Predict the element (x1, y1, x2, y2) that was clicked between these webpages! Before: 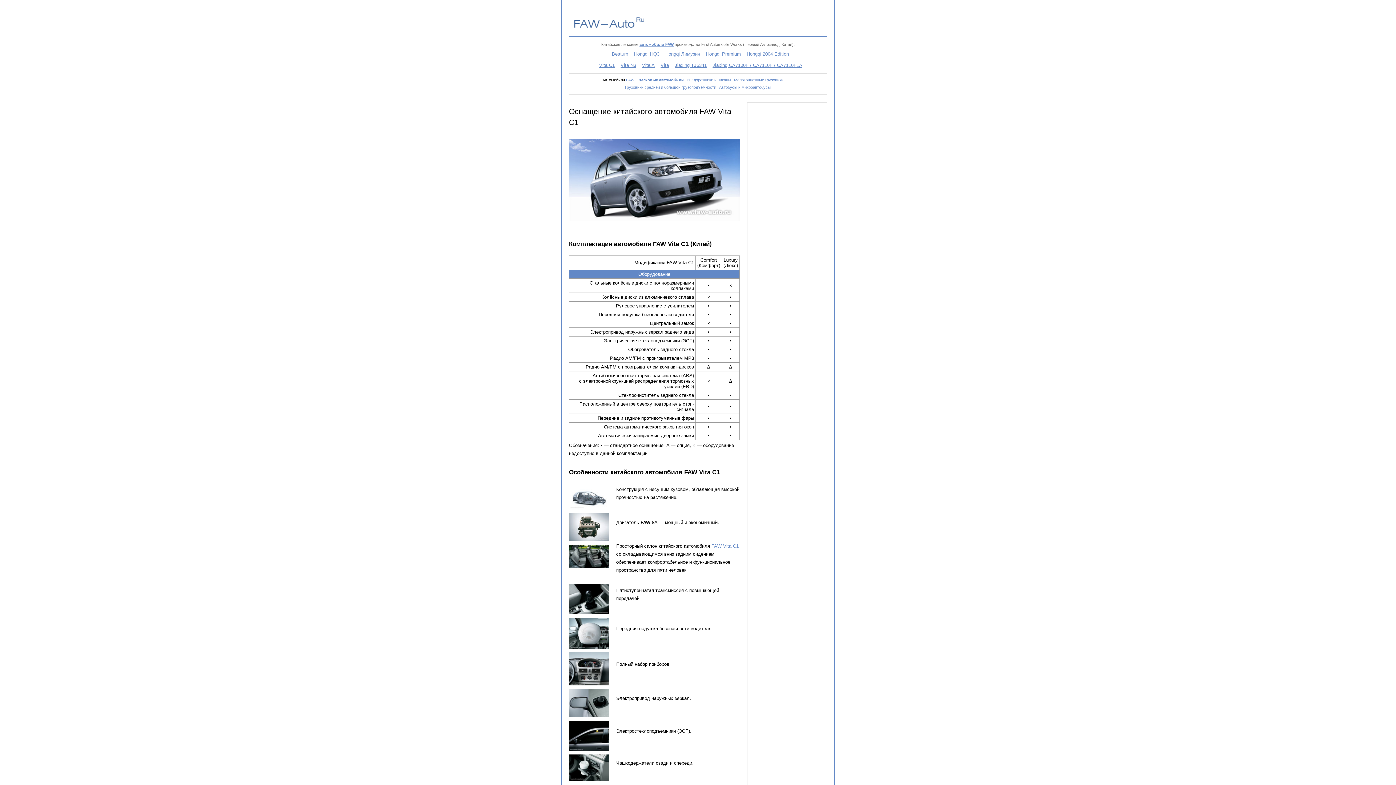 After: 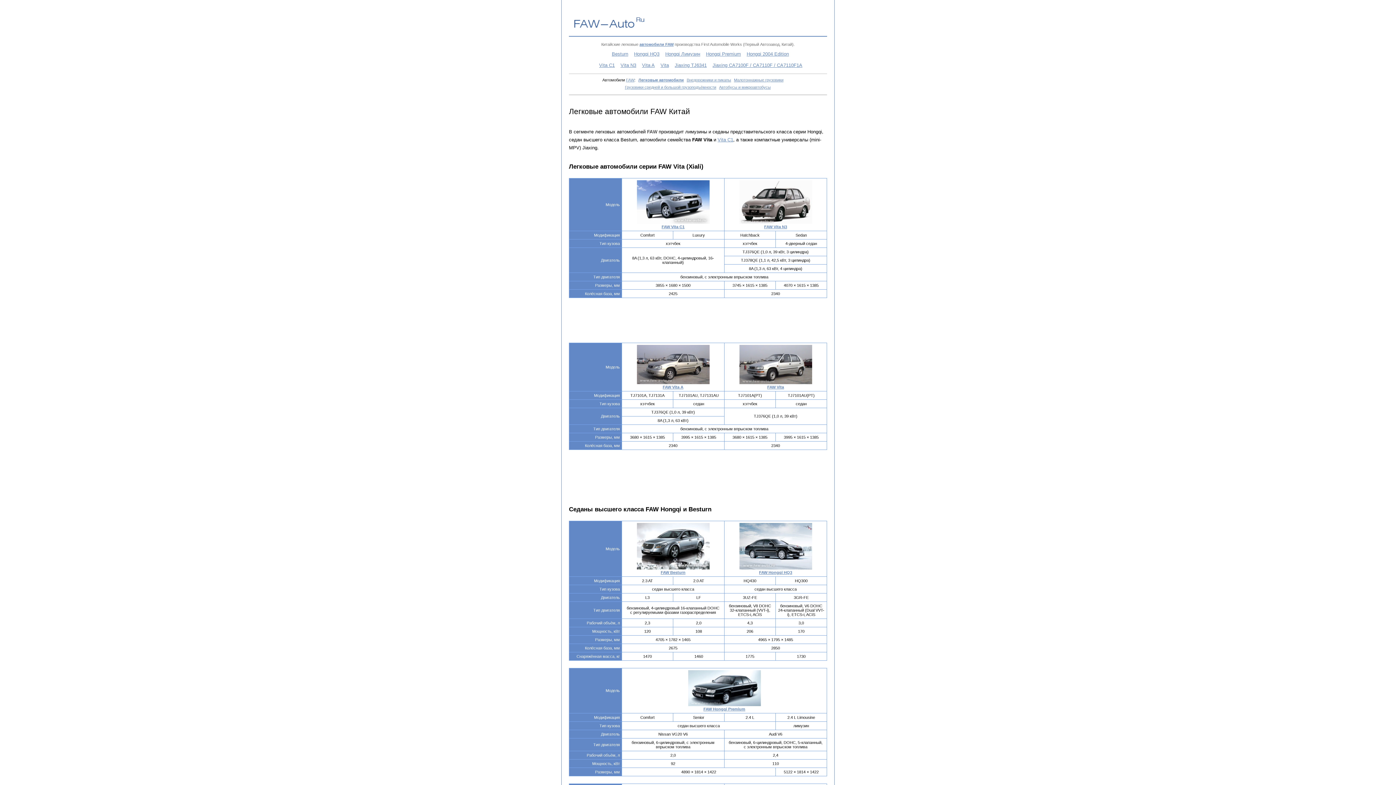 Action: bbox: (639, 42, 673, 46) label: автомобили FAW